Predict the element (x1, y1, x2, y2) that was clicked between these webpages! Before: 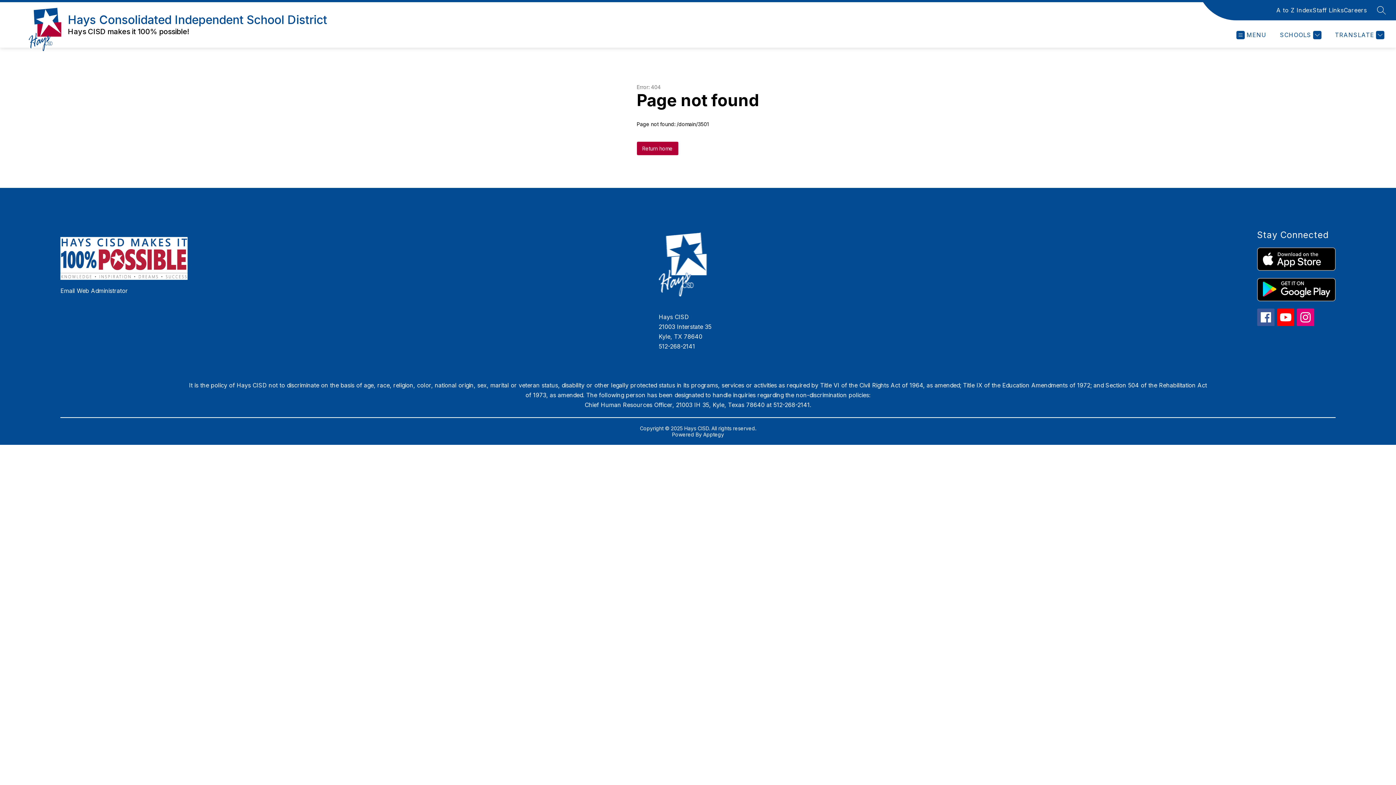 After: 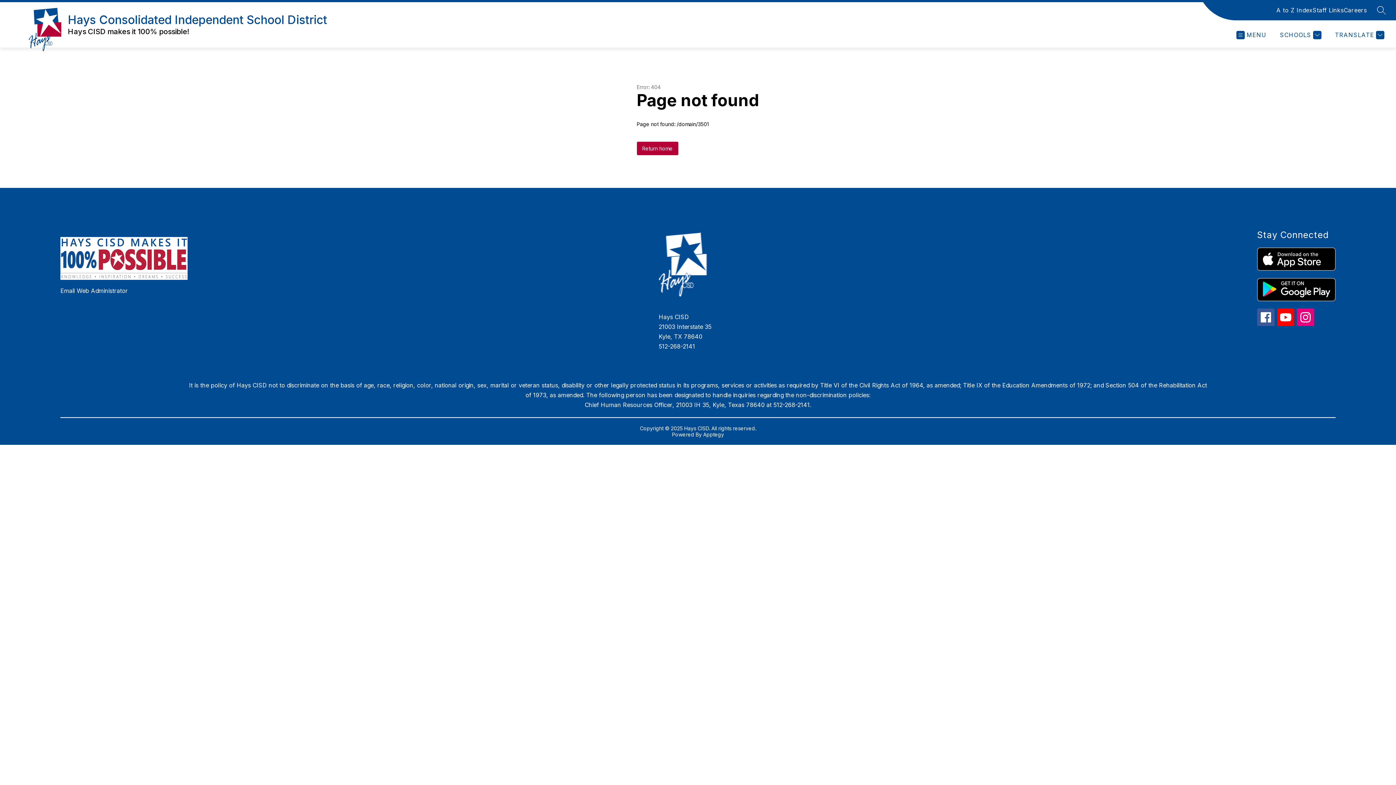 Action: label: A to Z Index bbox: (1276, 5, 1313, 14)